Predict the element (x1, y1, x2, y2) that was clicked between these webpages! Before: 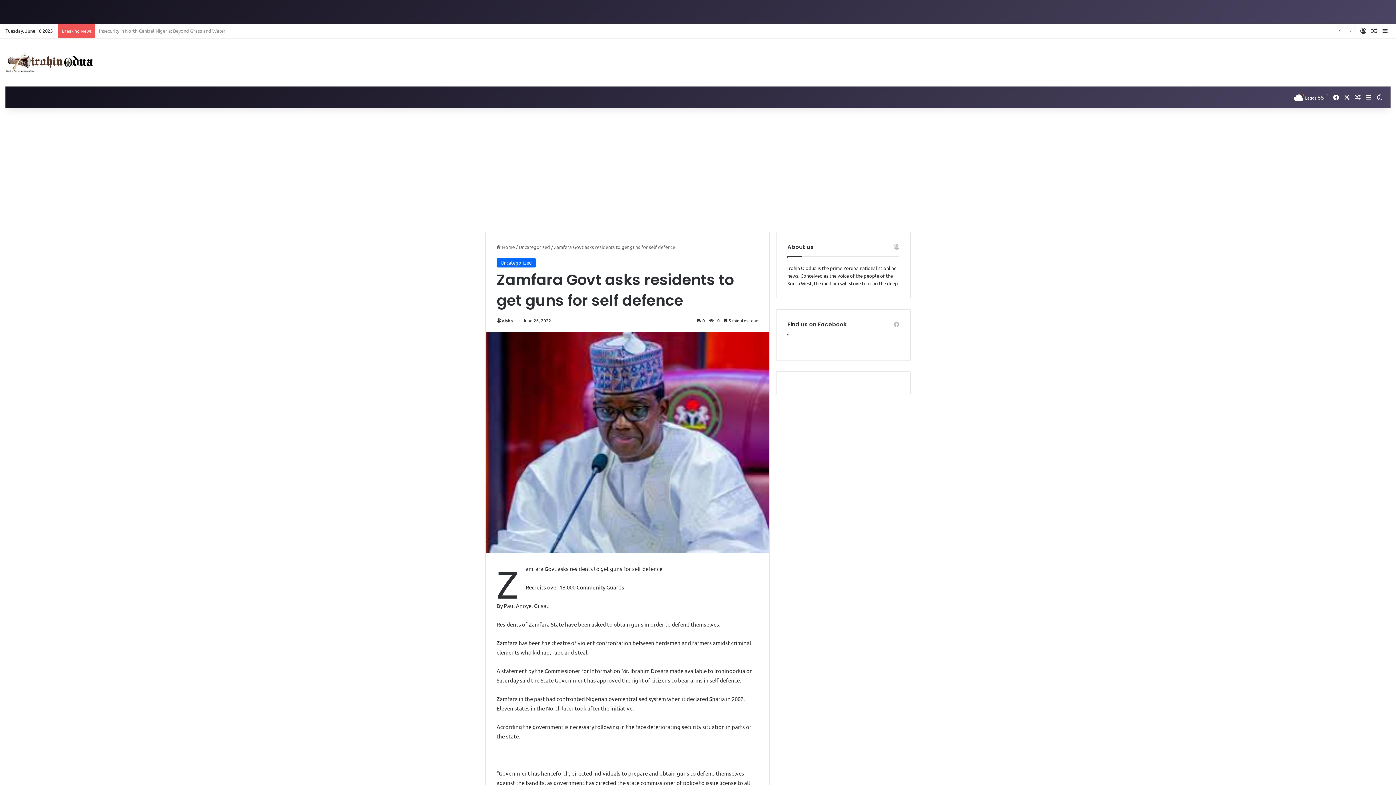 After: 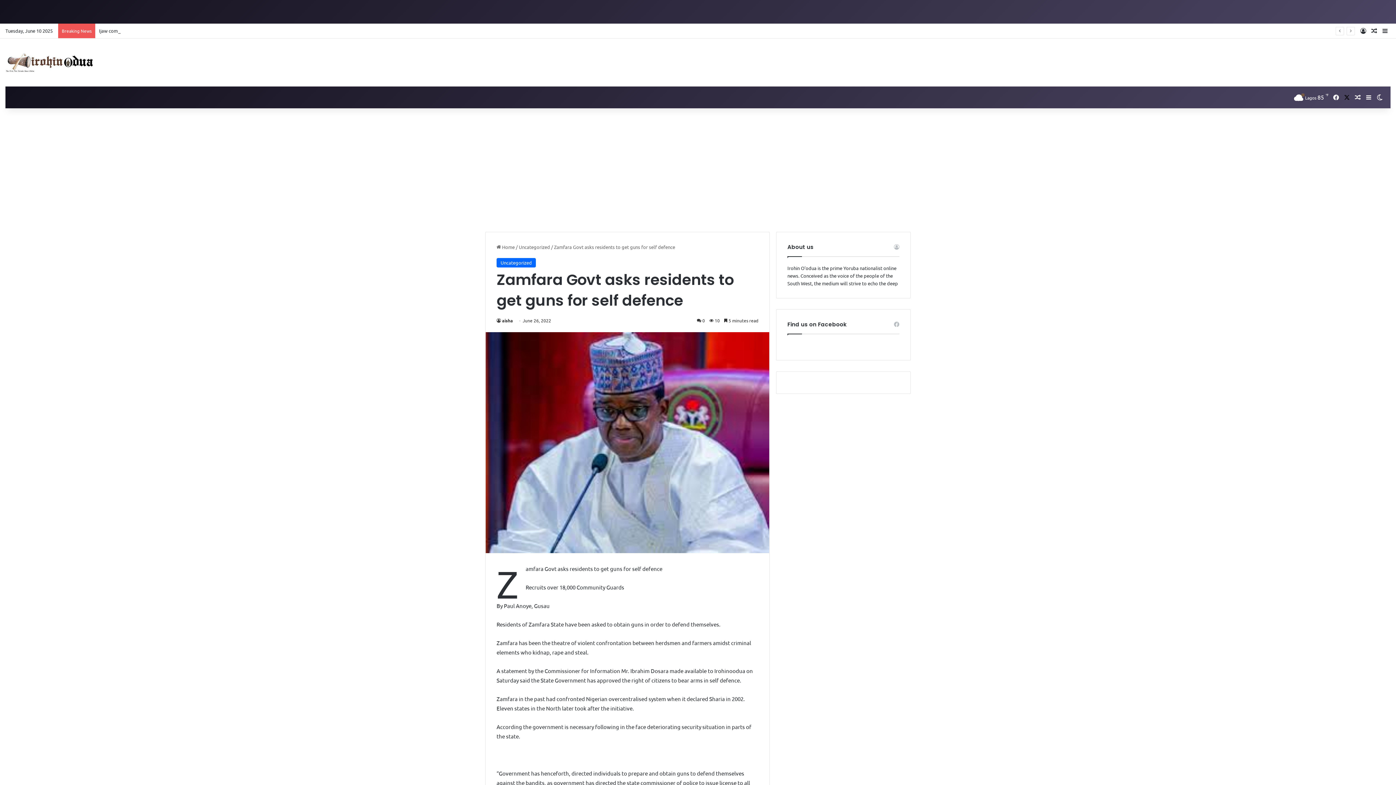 Action: bbox: (1341, 86, 1352, 108) label: X